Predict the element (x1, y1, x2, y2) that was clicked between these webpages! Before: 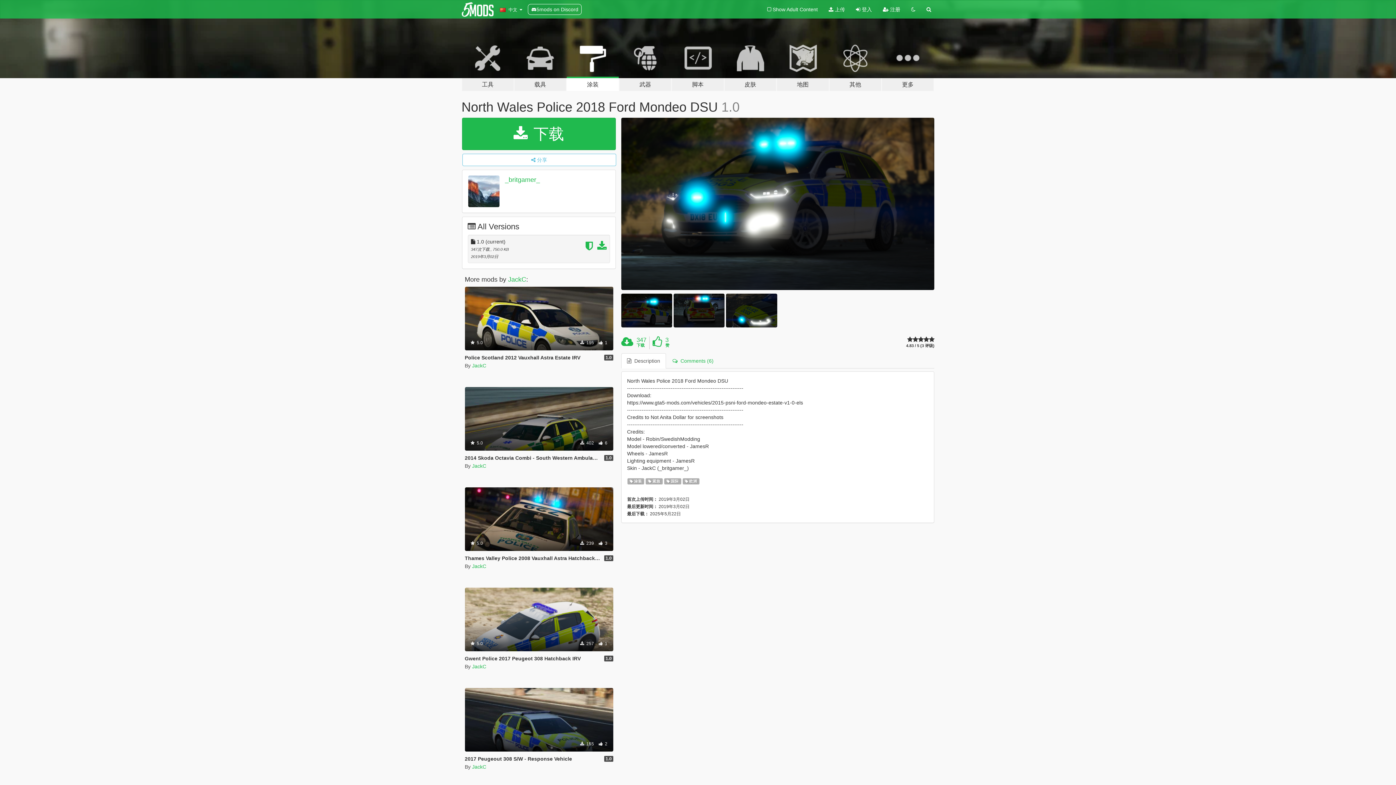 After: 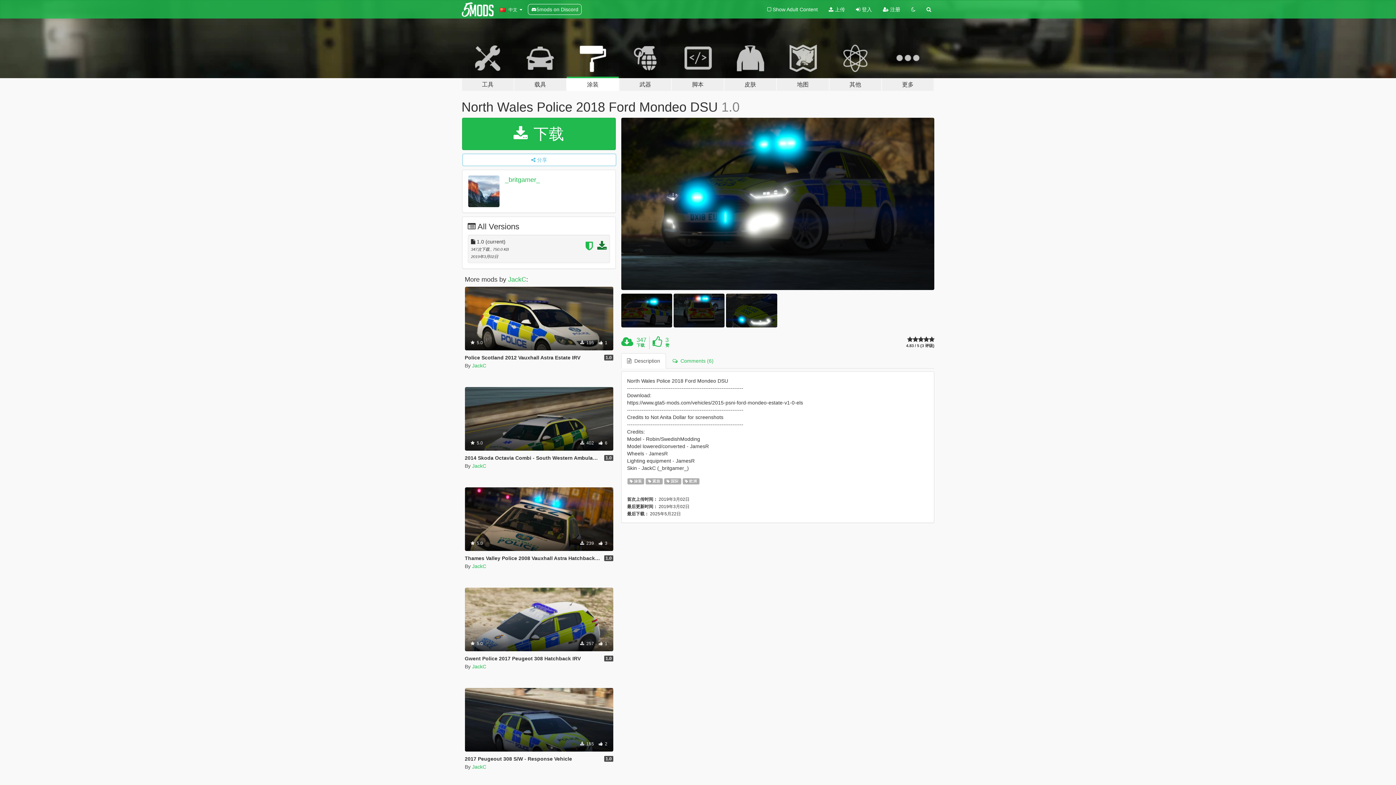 Action: bbox: (597, 244, 606, 250)